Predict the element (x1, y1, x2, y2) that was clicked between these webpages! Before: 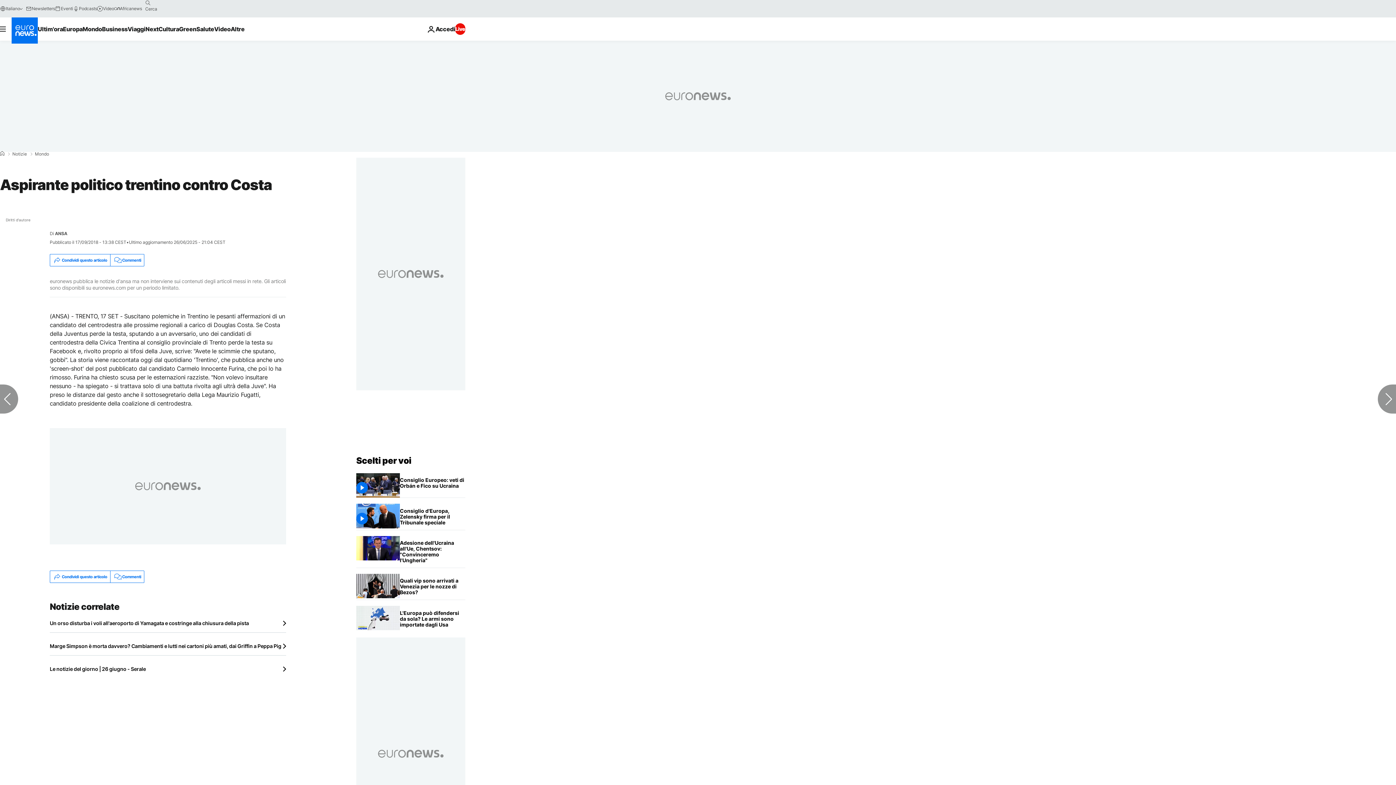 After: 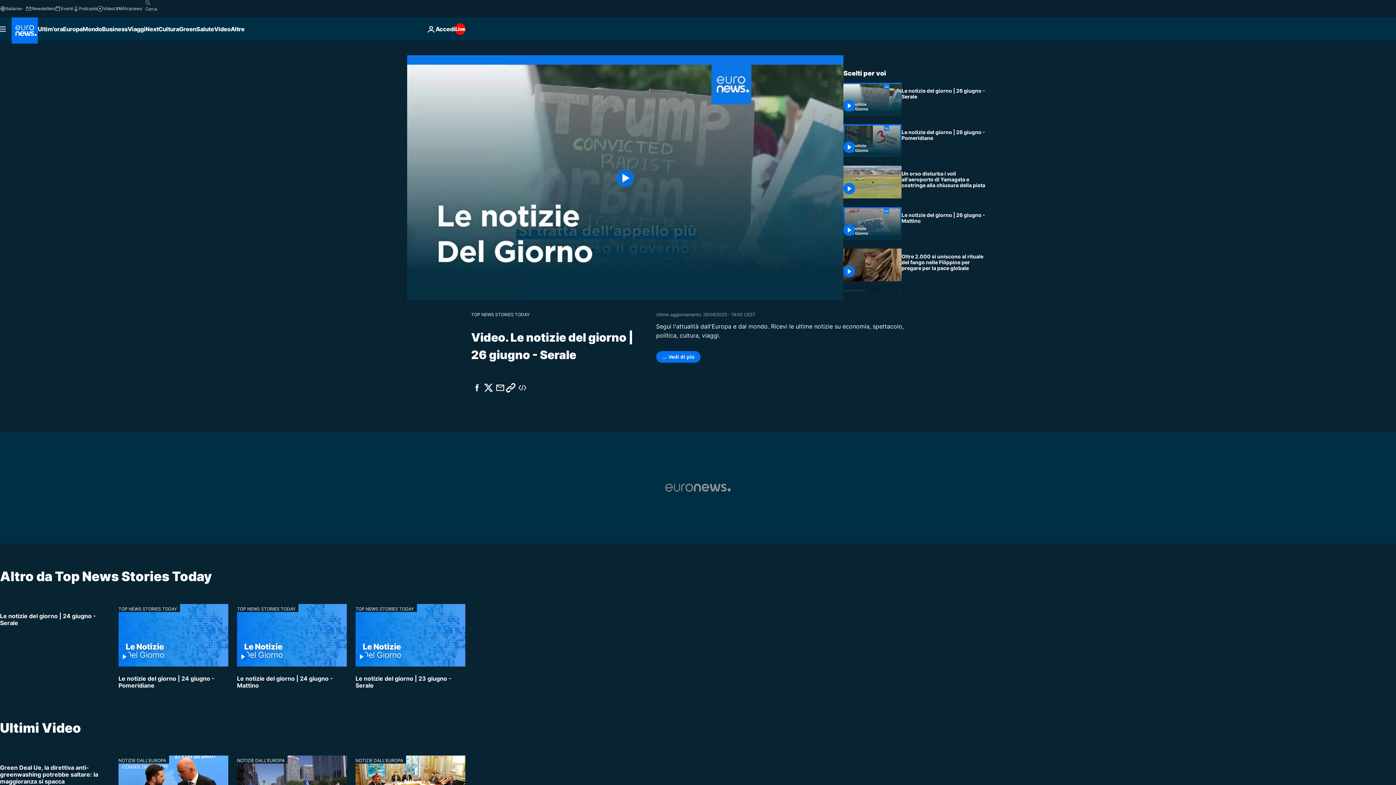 Action: label: Le notizie del giorno | 26 giugno - Serale bbox: (49, 666, 286, 672)